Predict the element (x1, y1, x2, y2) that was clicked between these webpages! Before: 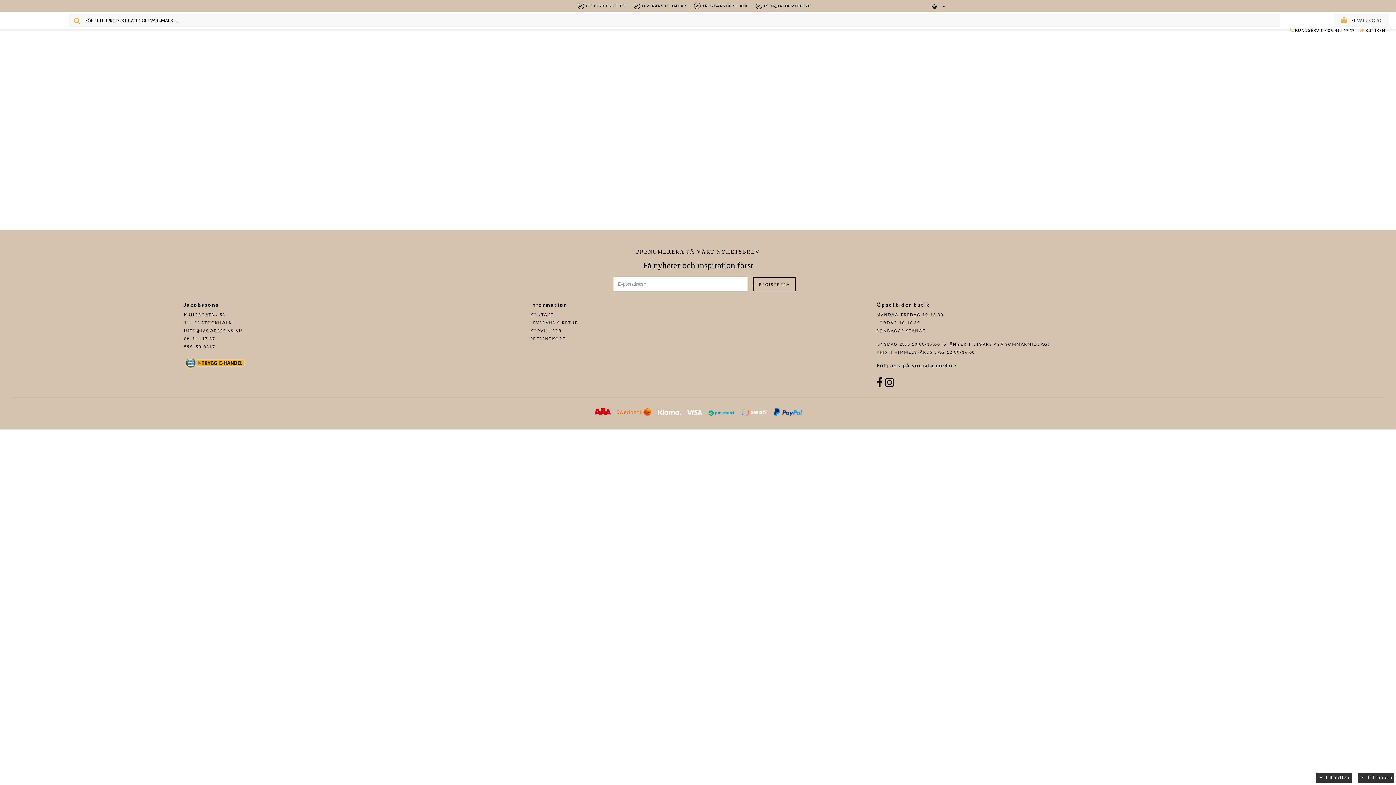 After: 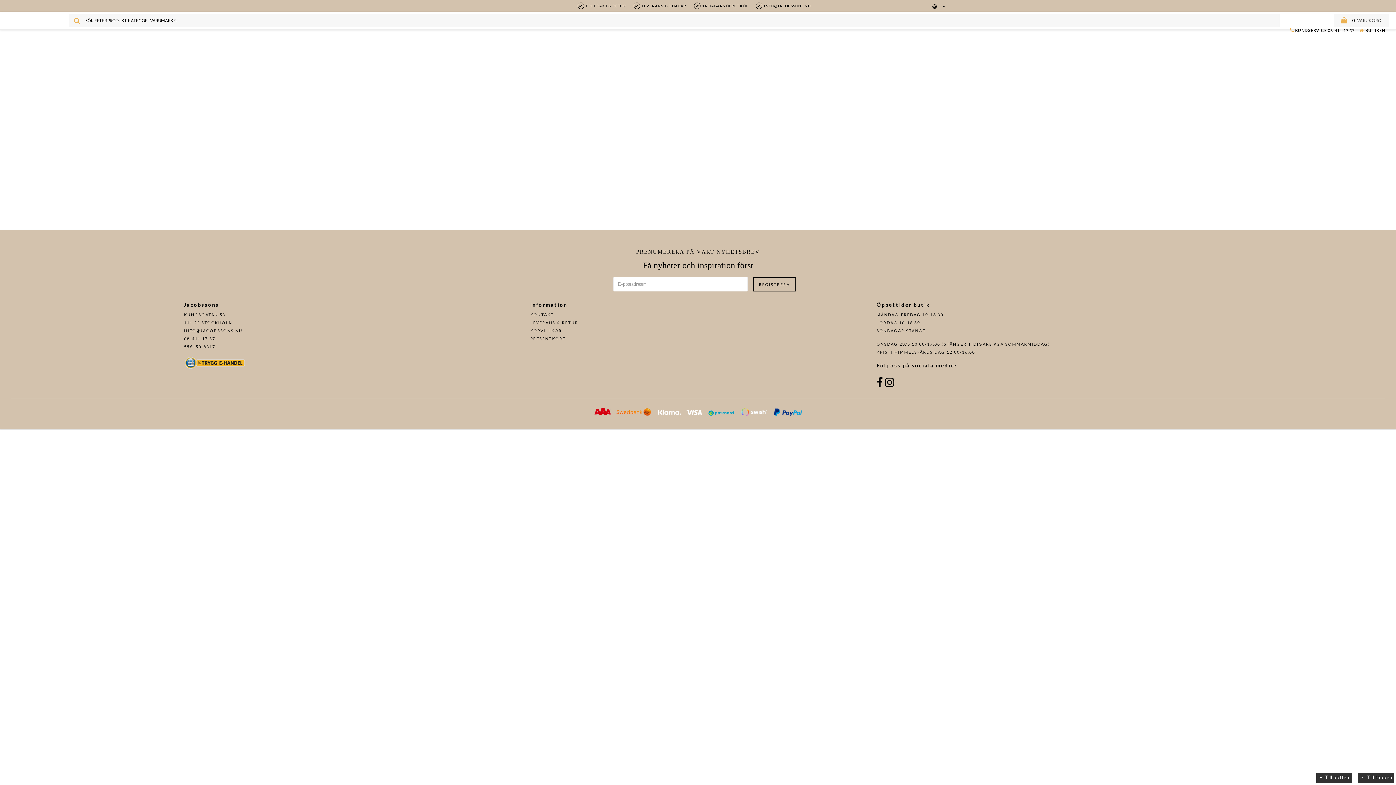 Action: label: KÖPVILLKOR bbox: (530, 328, 562, 333)